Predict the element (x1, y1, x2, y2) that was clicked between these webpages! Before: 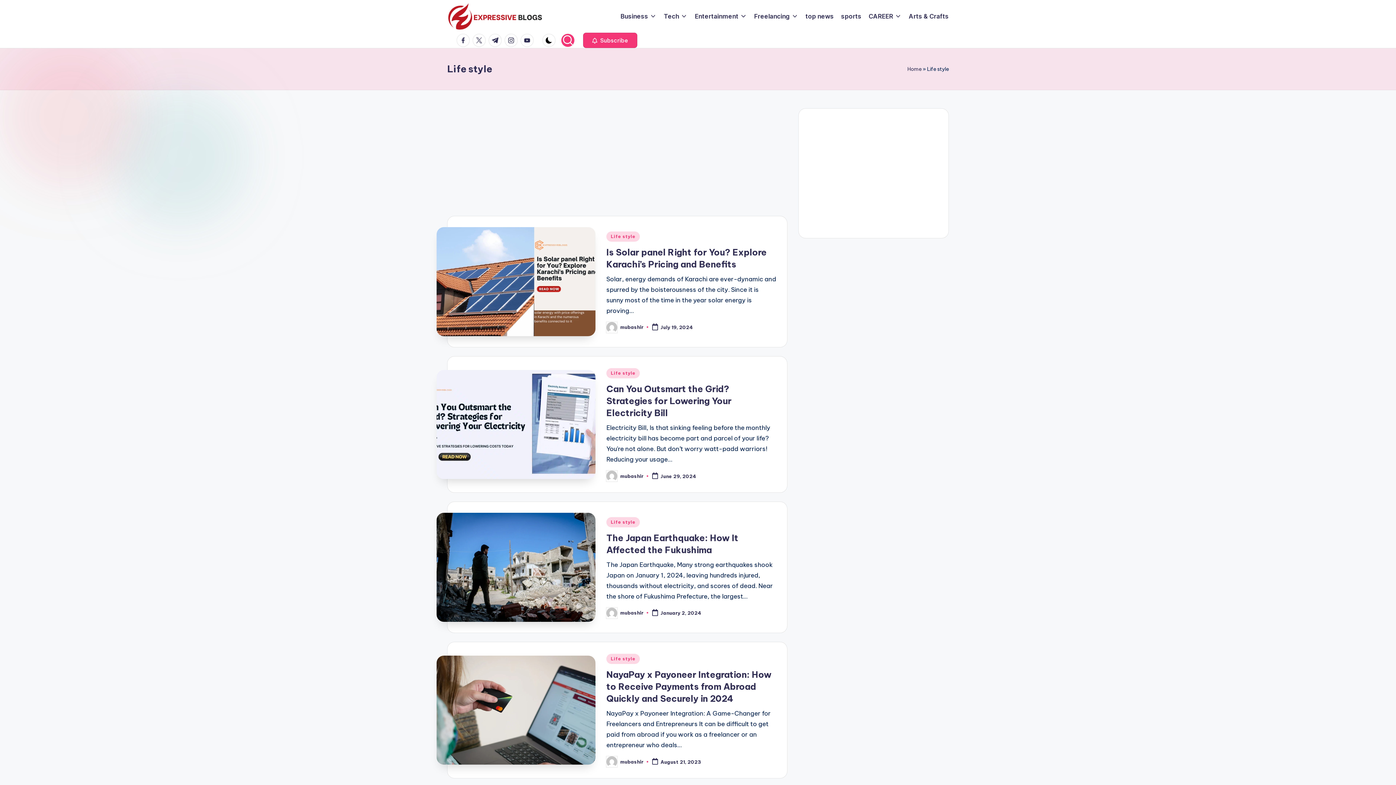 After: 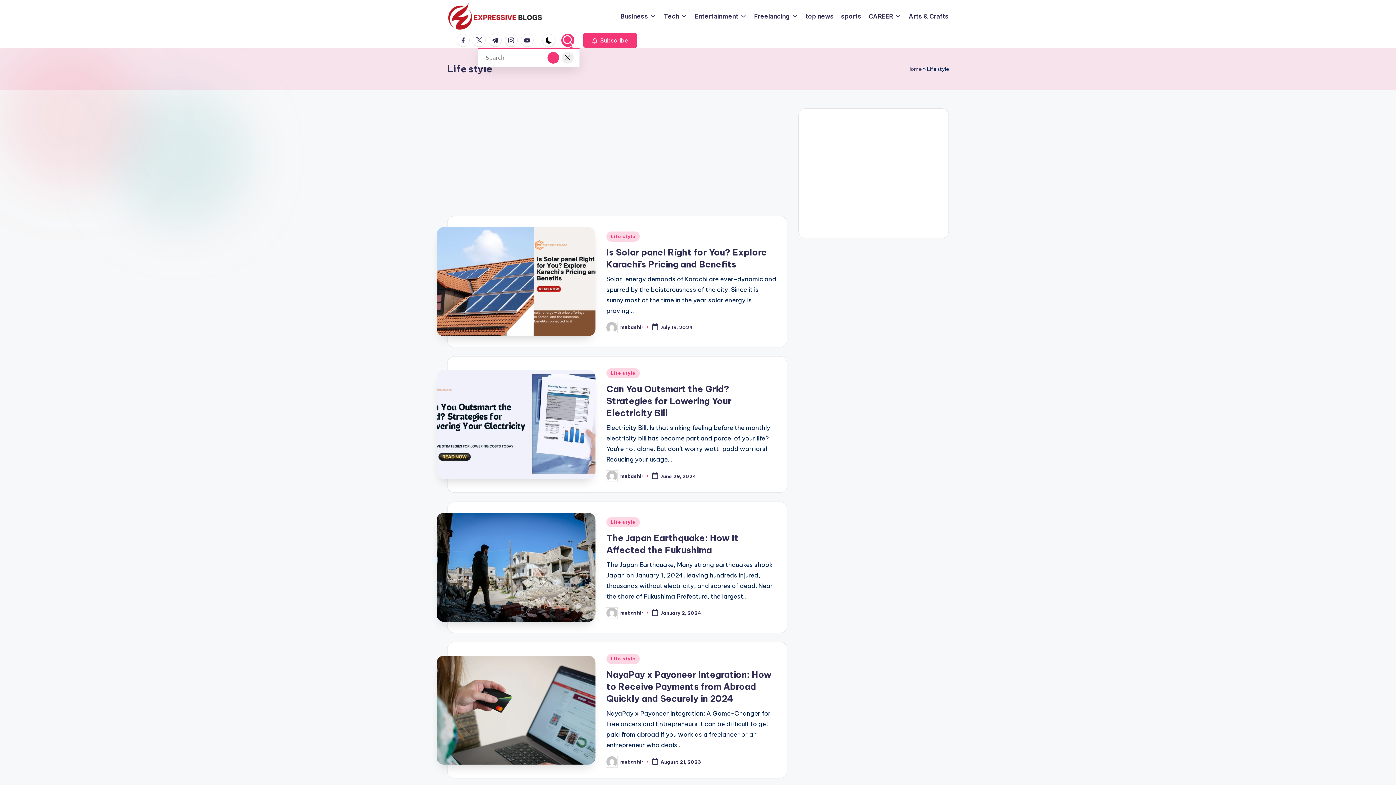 Action: bbox: (561, 33, 574, 46)